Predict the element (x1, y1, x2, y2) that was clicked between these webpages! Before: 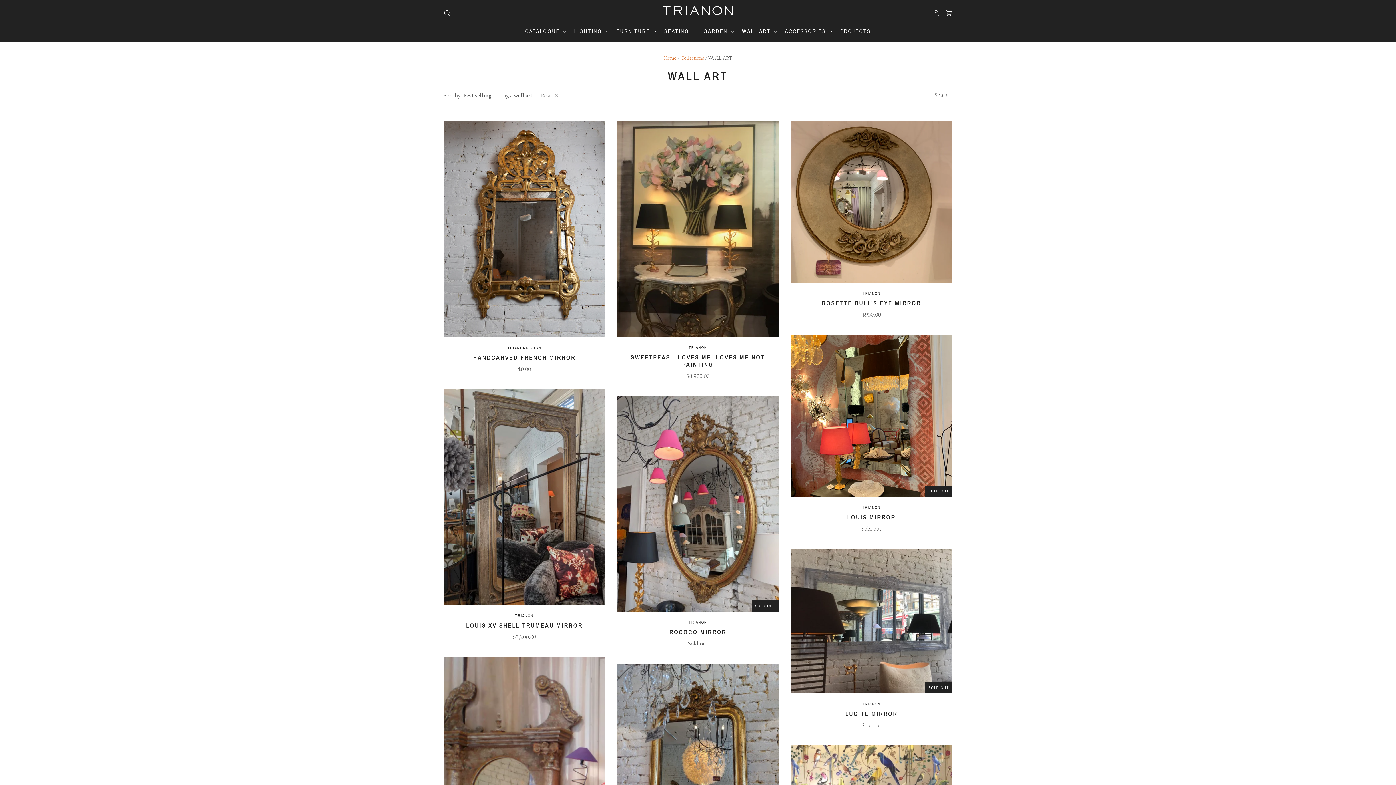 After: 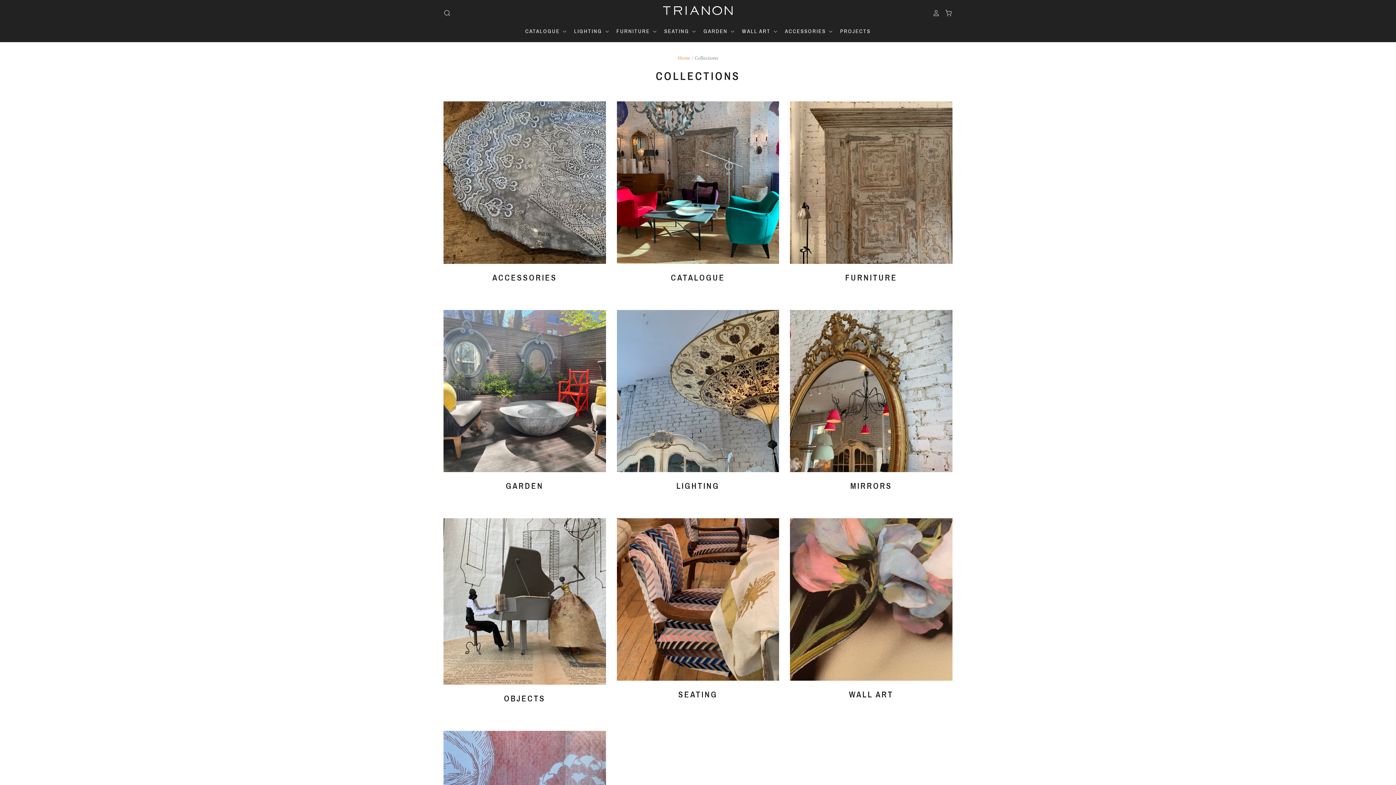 Action: bbox: (525, 26, 568, 36) label: CATALOGUE 